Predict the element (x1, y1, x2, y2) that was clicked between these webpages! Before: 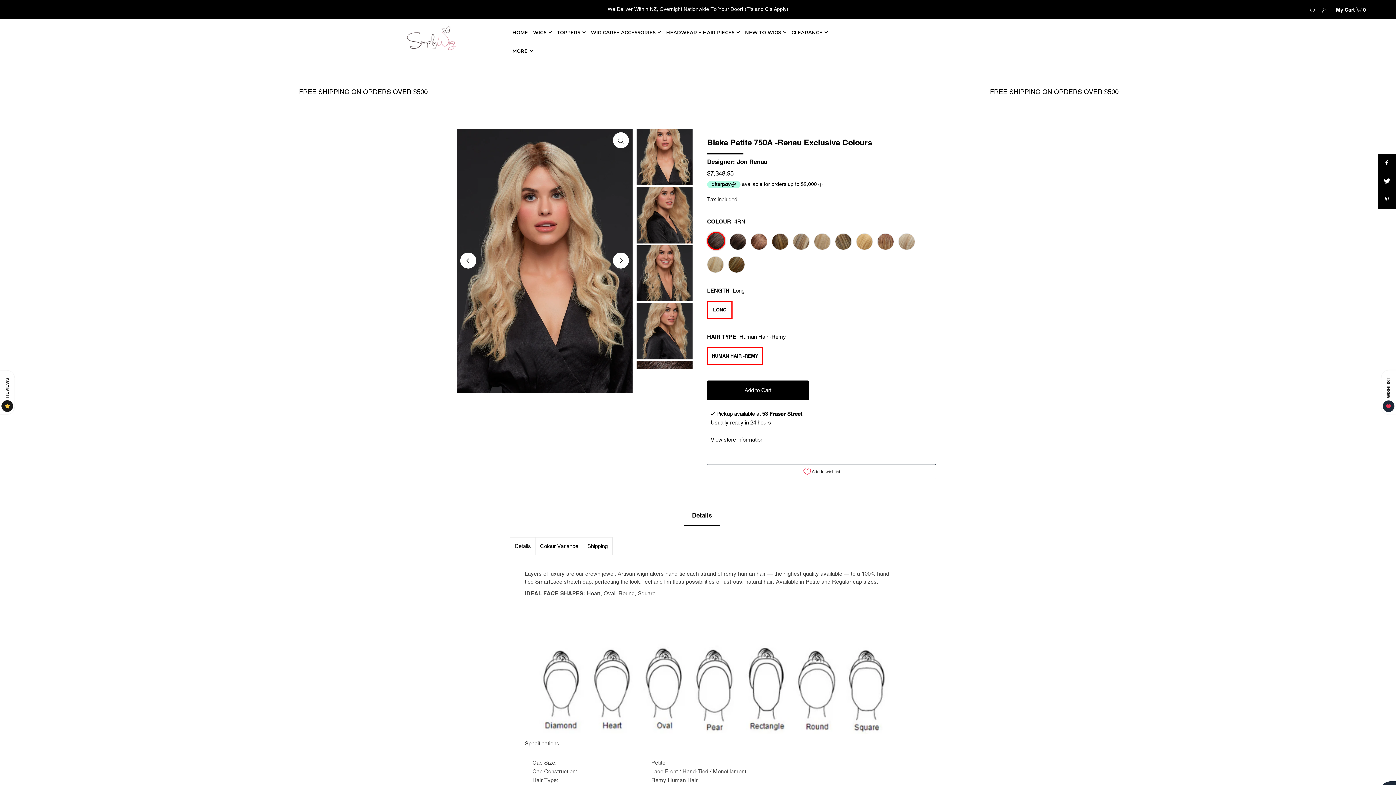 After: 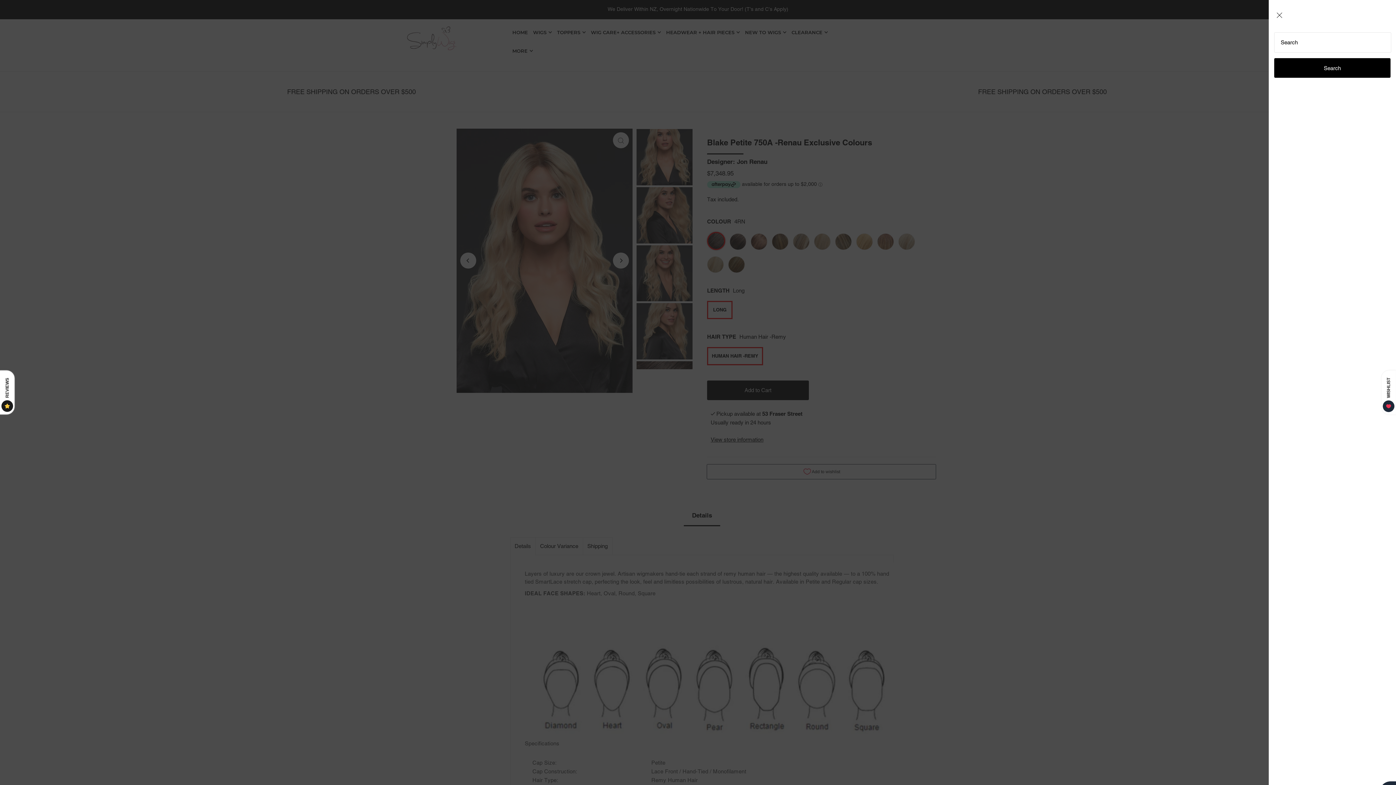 Action: bbox: (1310, 0, 1315, 18) label: Open Search